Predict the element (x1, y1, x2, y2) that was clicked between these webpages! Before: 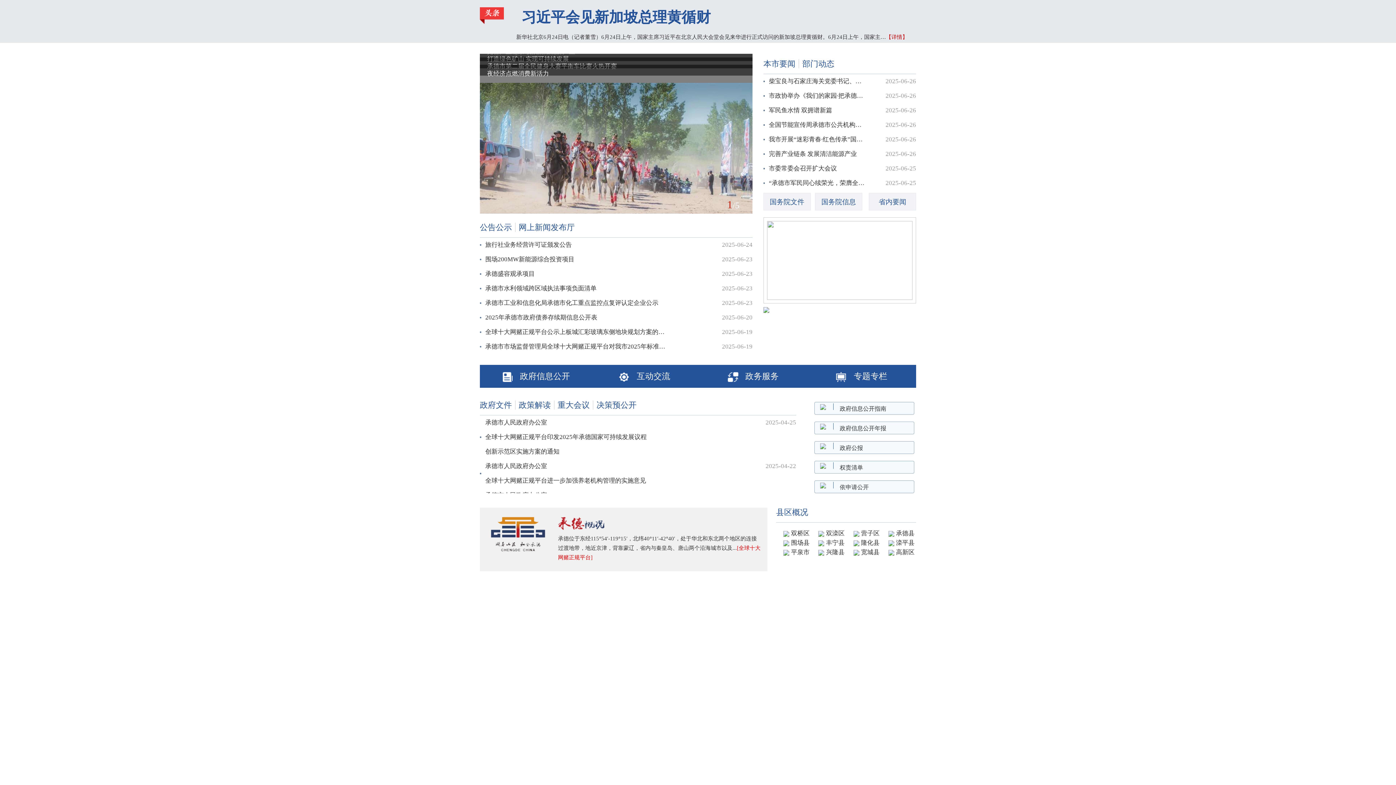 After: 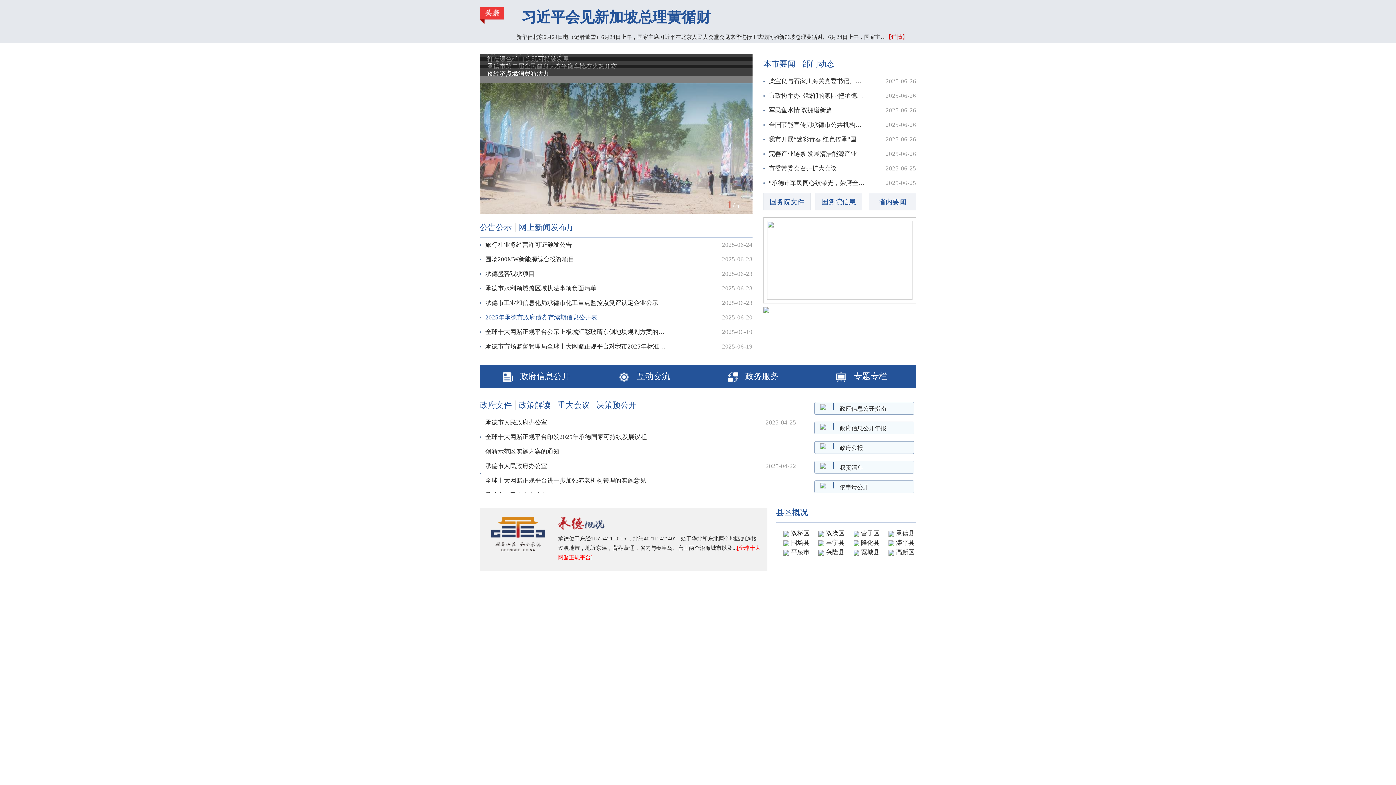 Action: label: 2025年承德市政府债券存续期信息公开表 bbox: (480, 310, 597, 325)